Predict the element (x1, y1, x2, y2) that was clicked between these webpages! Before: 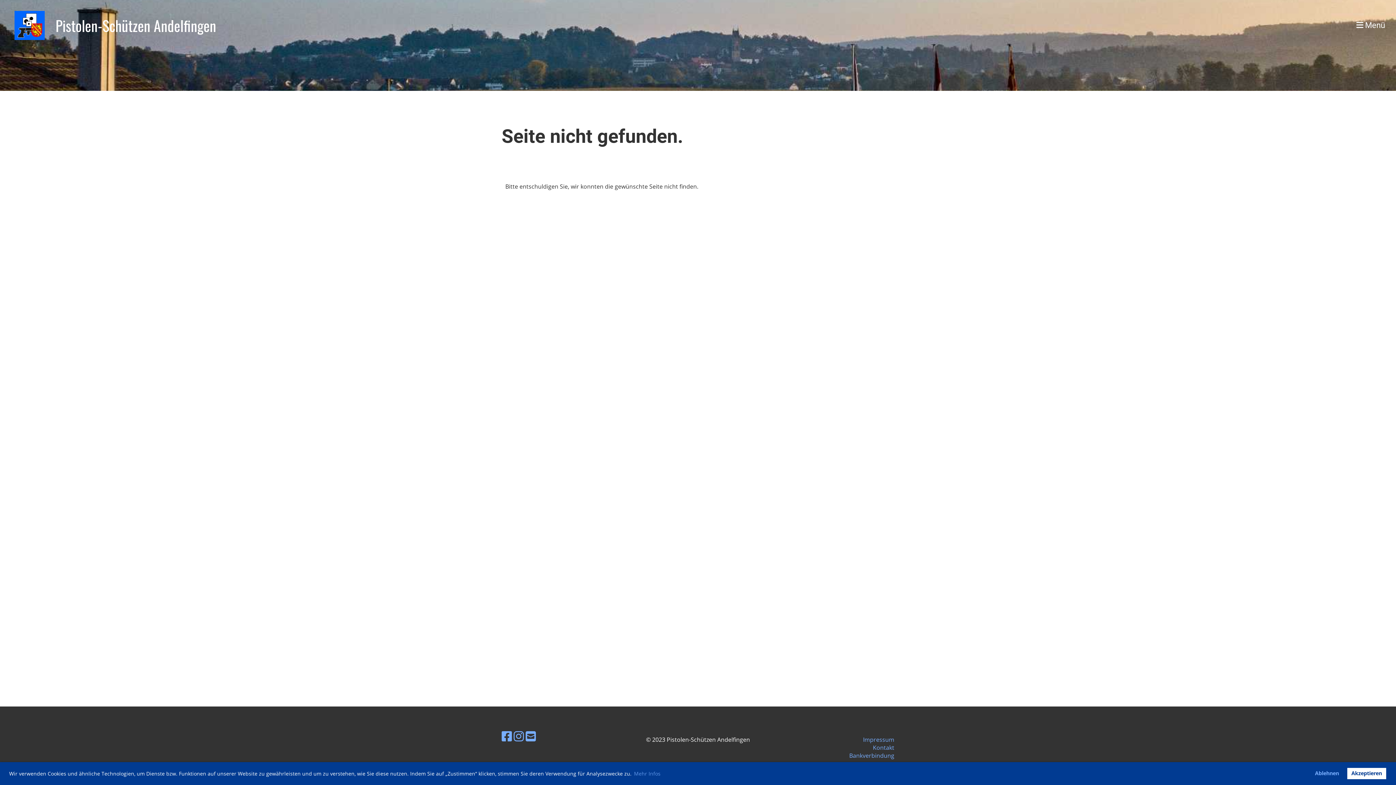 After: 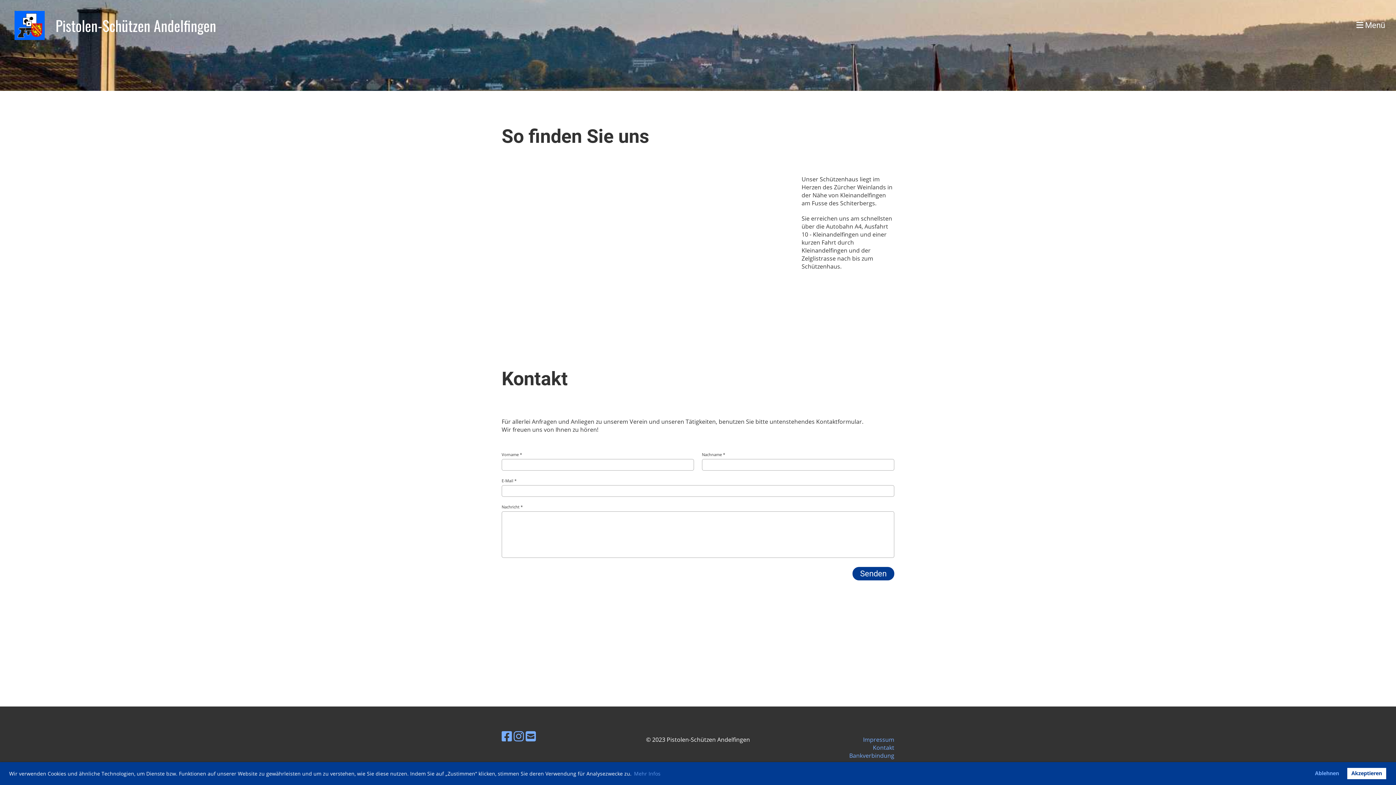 Action: bbox: (849, 752, 853, 760) label: B